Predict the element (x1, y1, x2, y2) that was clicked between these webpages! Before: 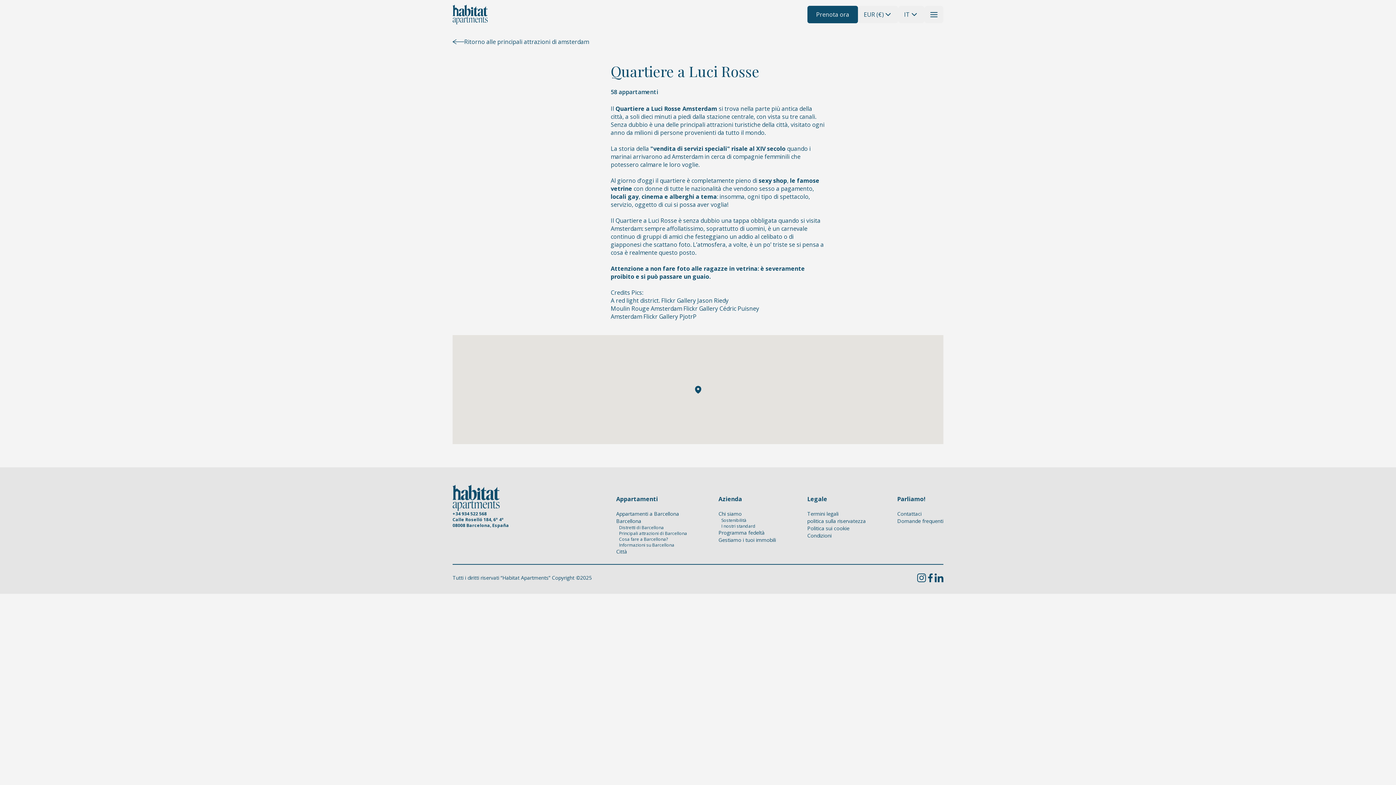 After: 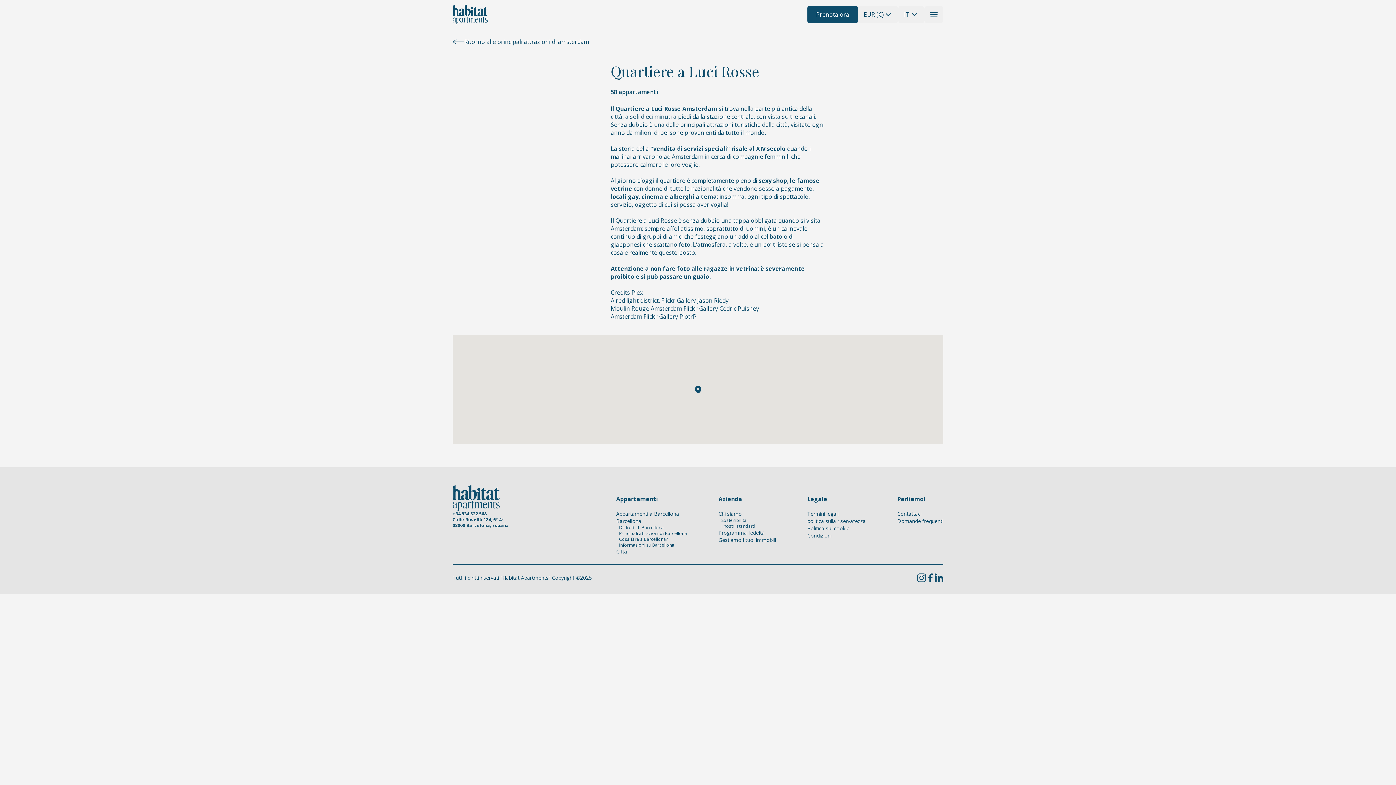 Action: bbox: (917, 573, 926, 582)